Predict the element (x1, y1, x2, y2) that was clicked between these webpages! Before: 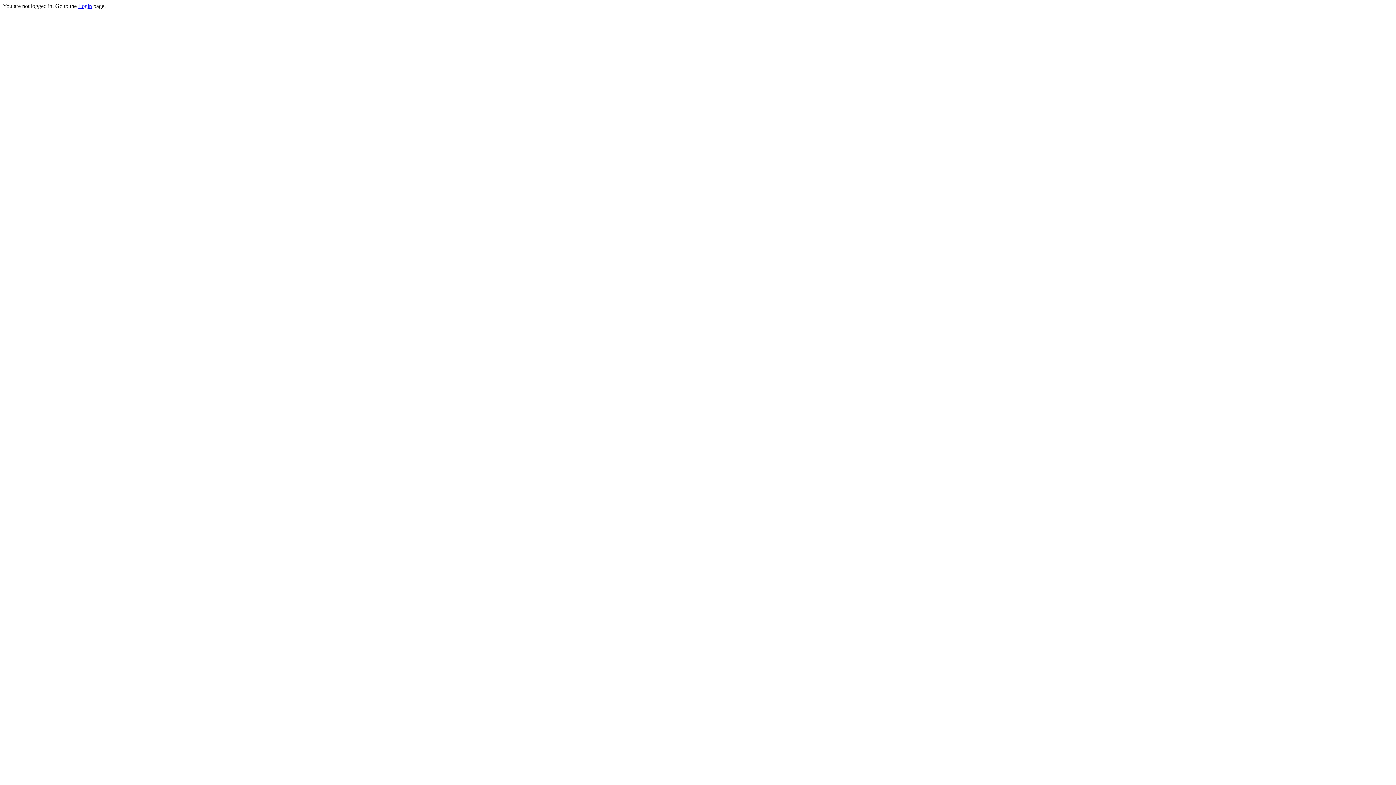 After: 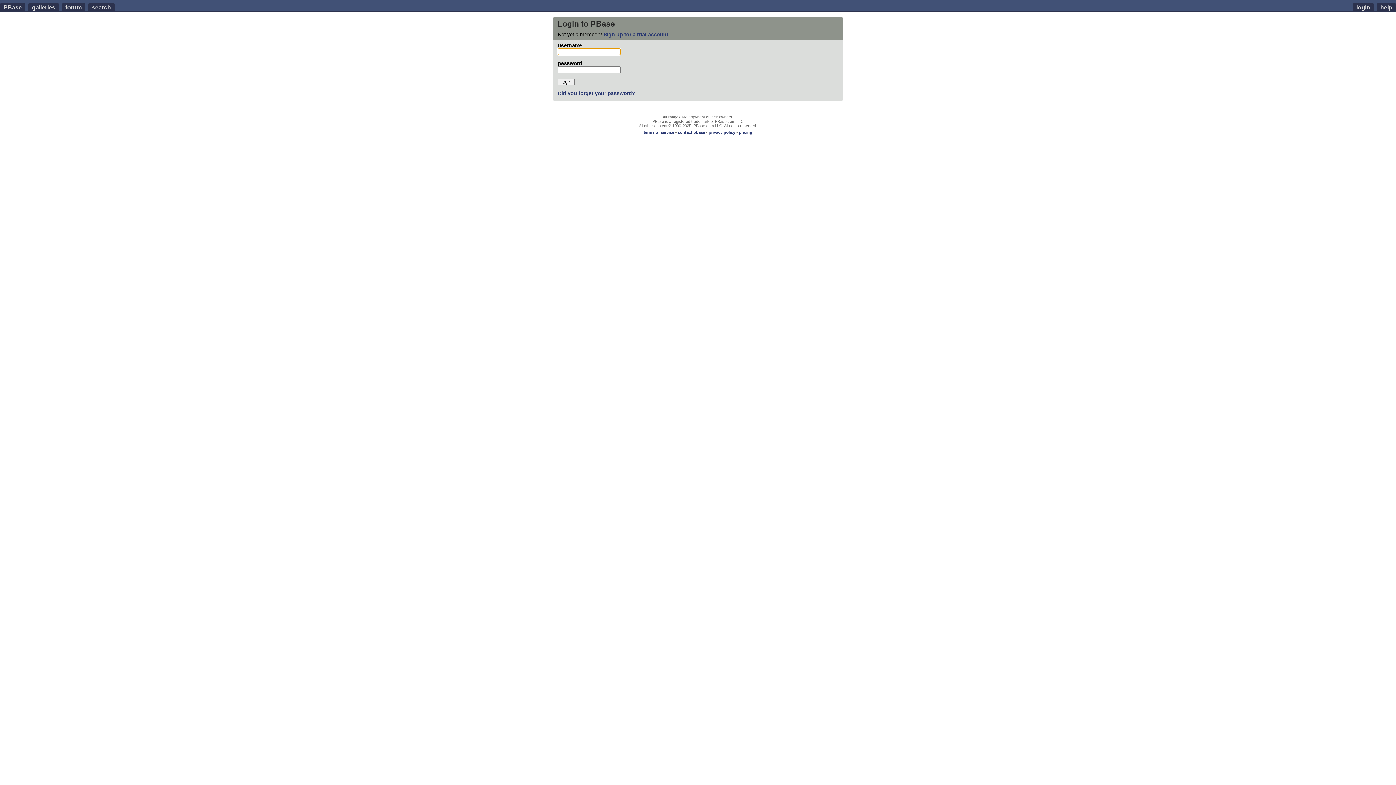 Action: bbox: (78, 2, 92, 9) label: Login